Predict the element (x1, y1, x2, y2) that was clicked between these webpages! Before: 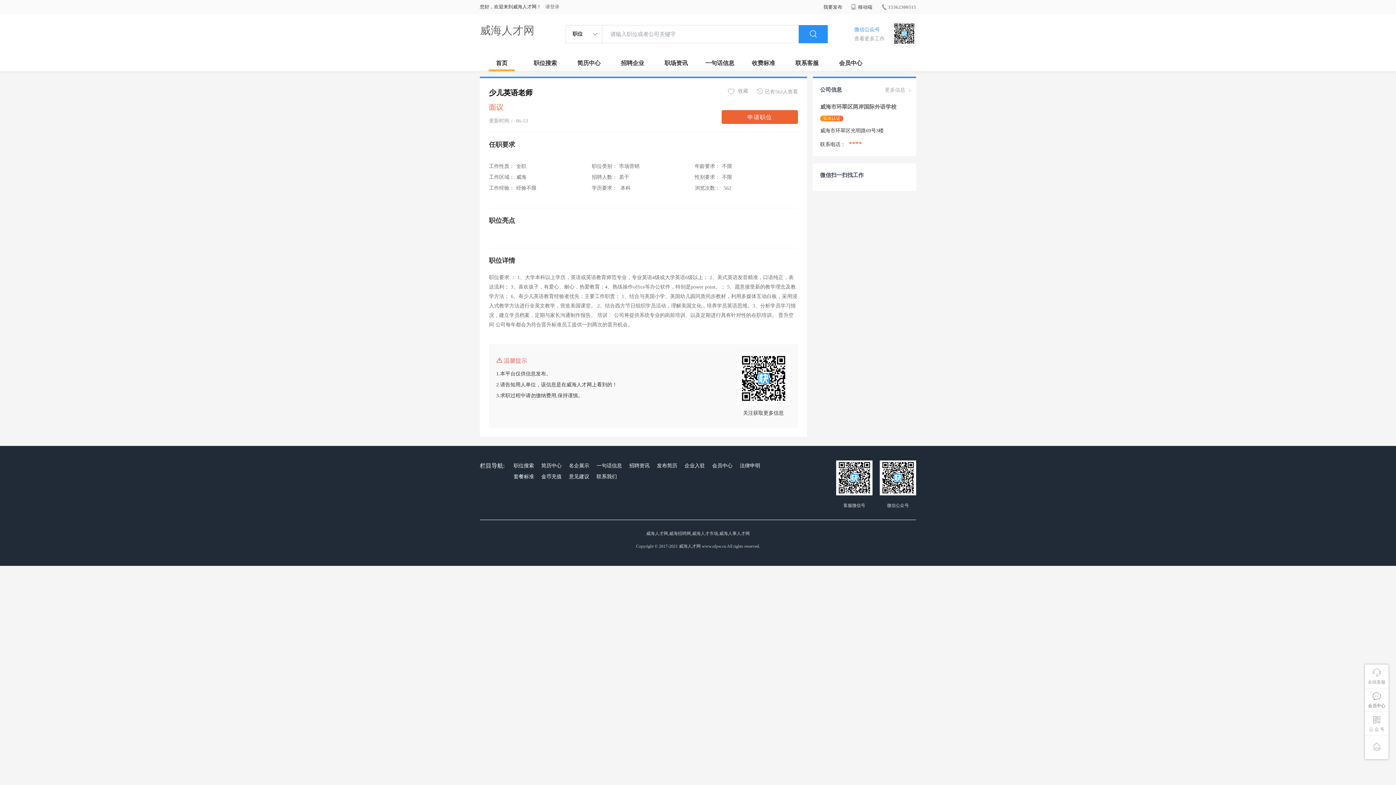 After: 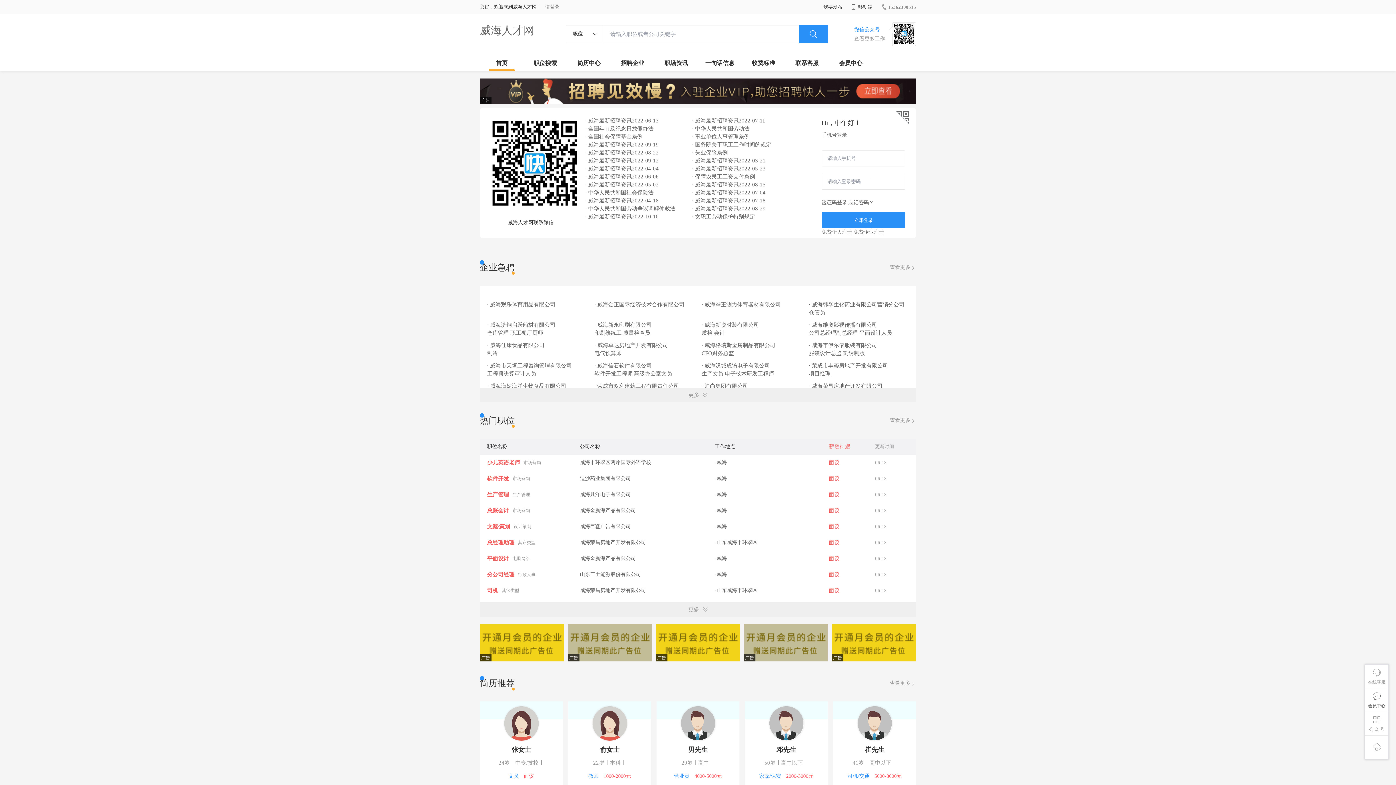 Action: bbox: (480, 24, 534, 36) label: 威海人才网